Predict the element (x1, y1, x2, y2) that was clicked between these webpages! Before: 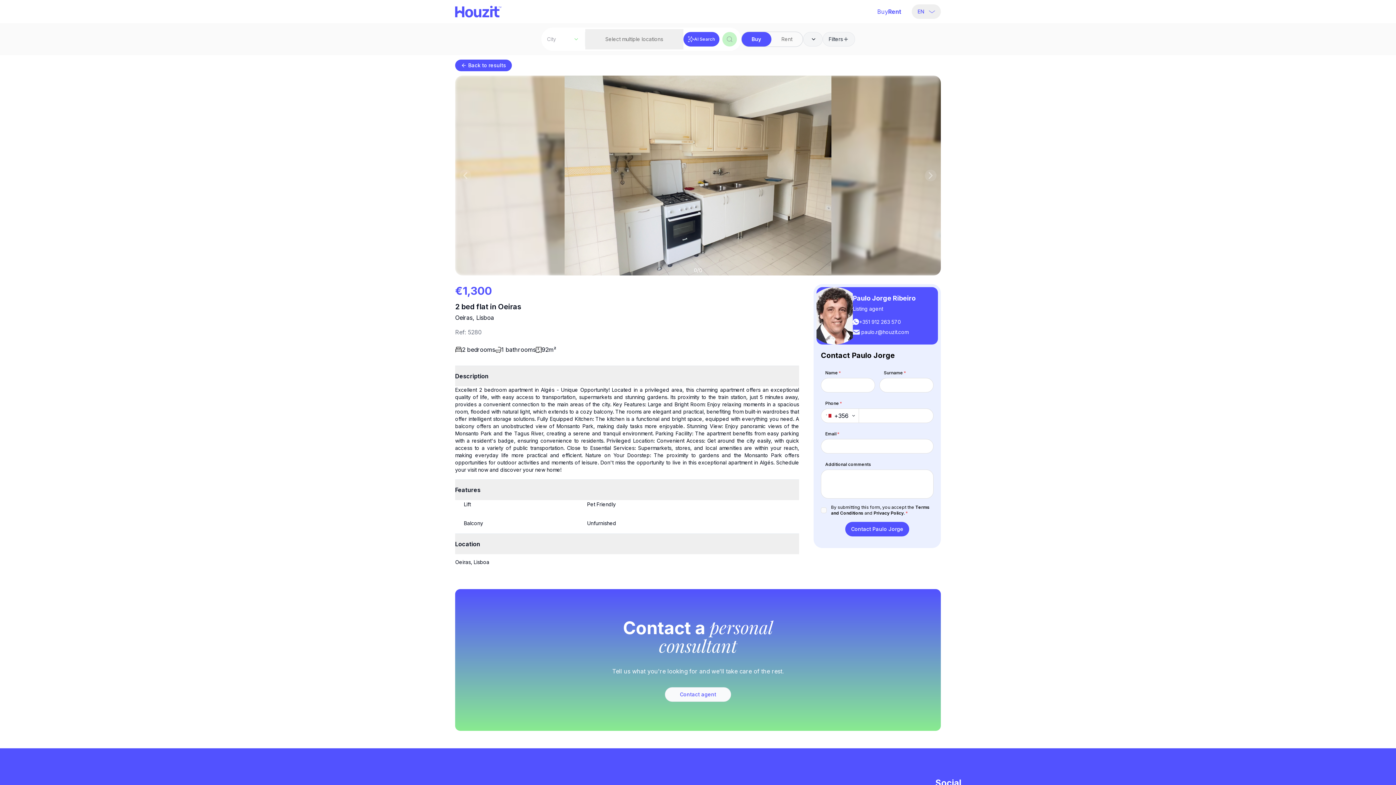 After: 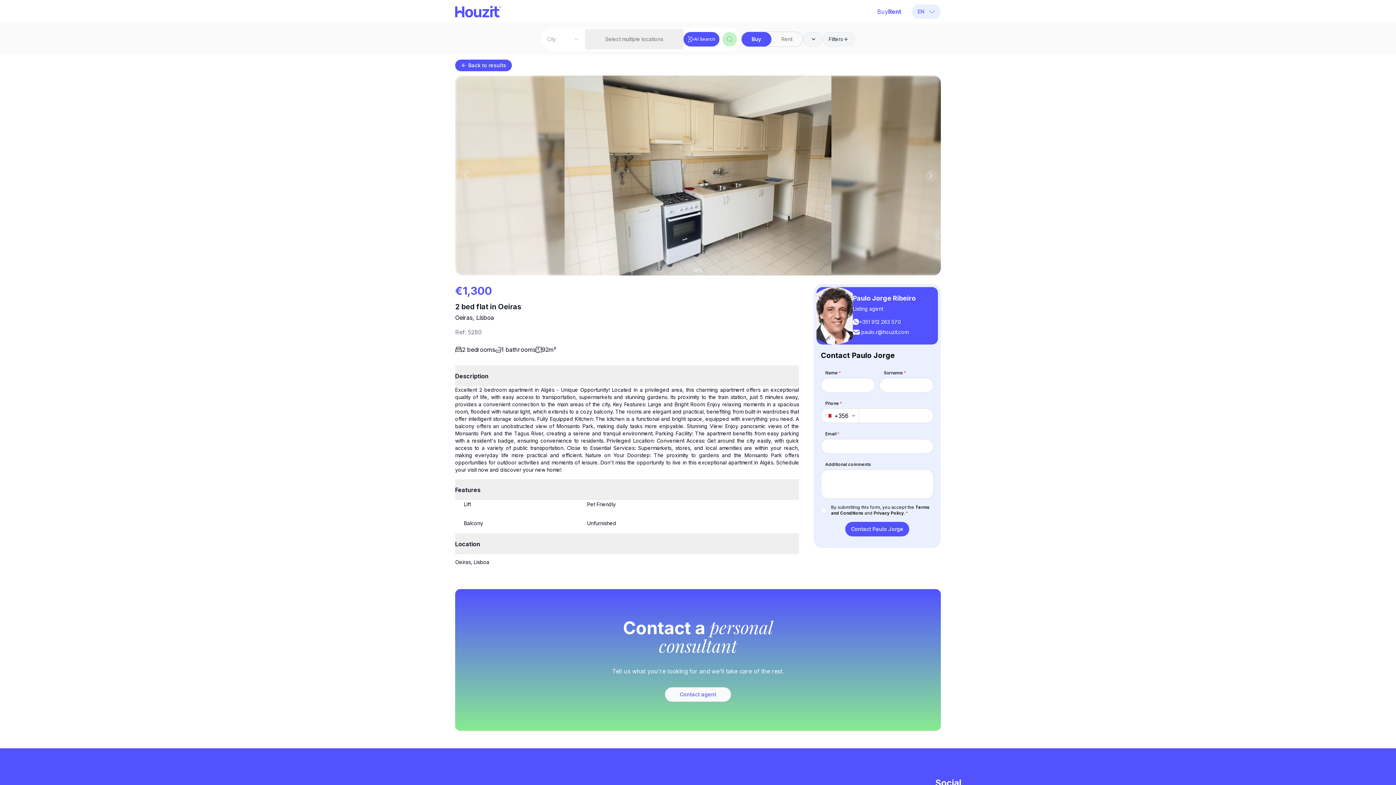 Action: label: EN bbox: (912, 4, 941, 18)